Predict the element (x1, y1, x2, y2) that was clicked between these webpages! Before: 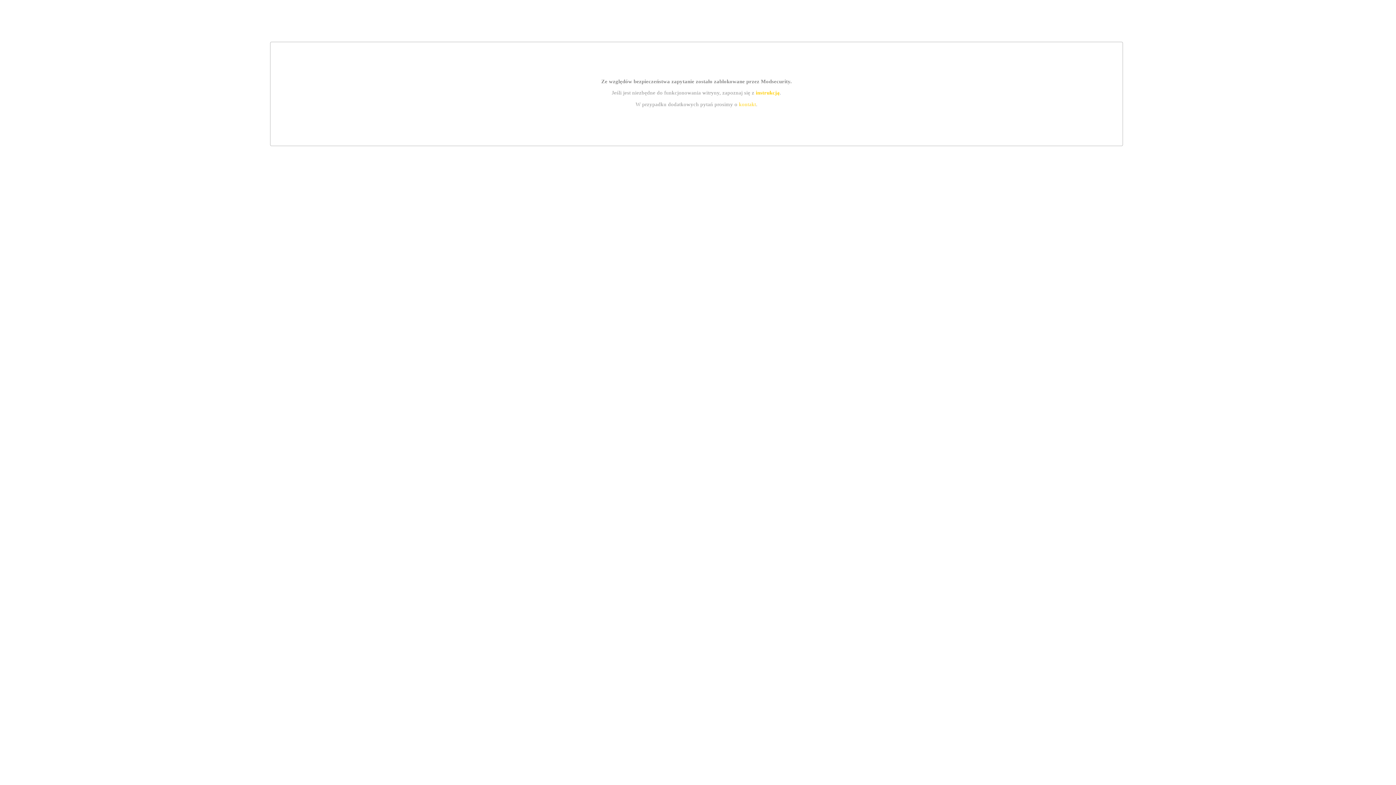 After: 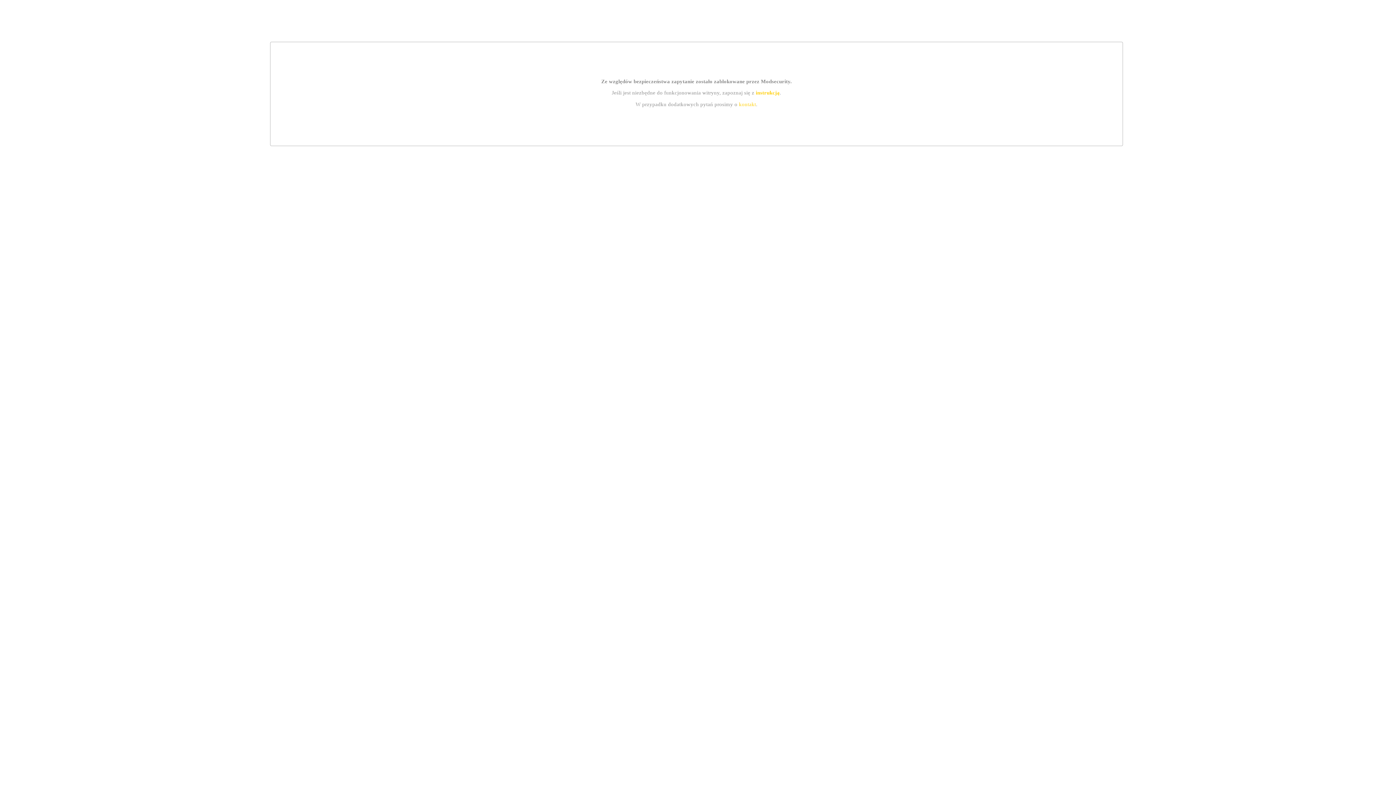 Action: label: instrukcją bbox: (755, 89, 779, 95)